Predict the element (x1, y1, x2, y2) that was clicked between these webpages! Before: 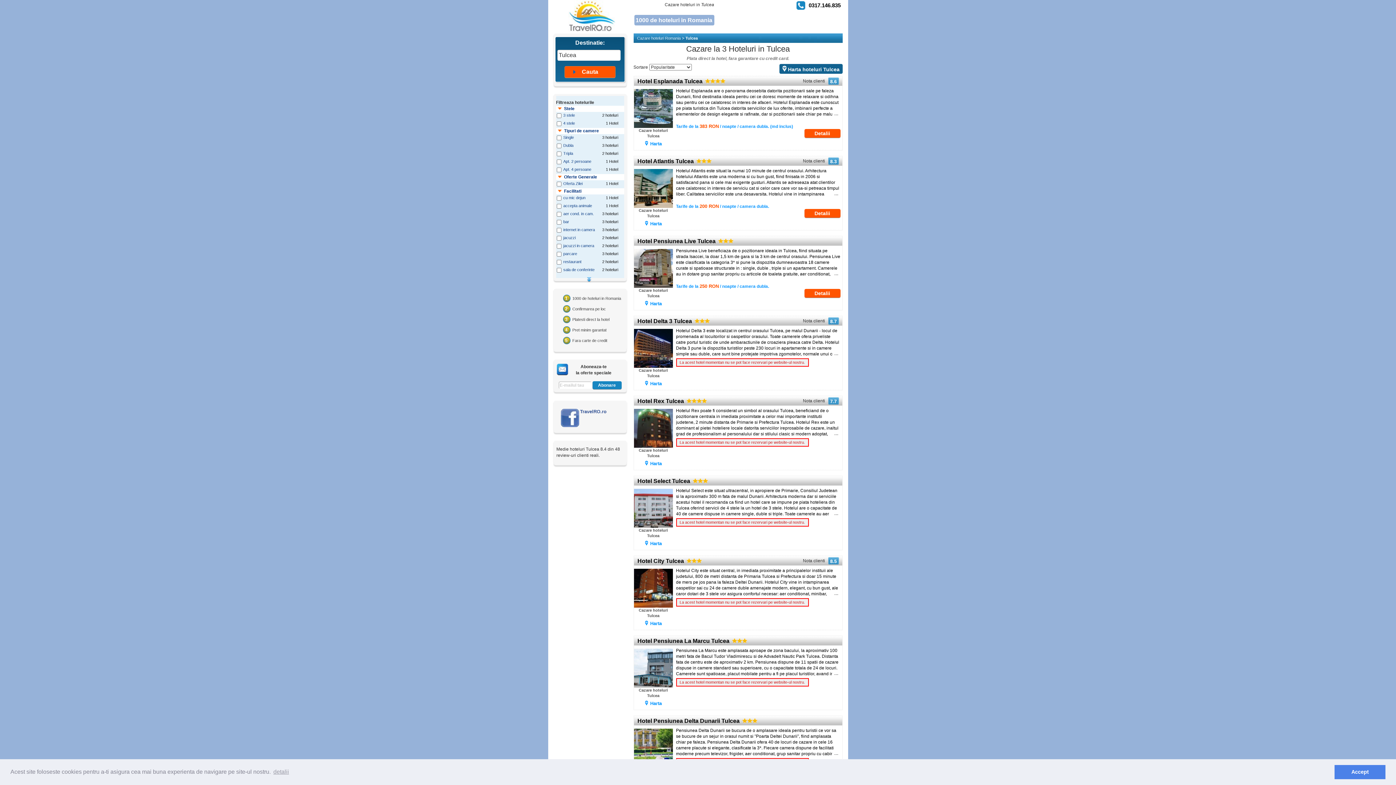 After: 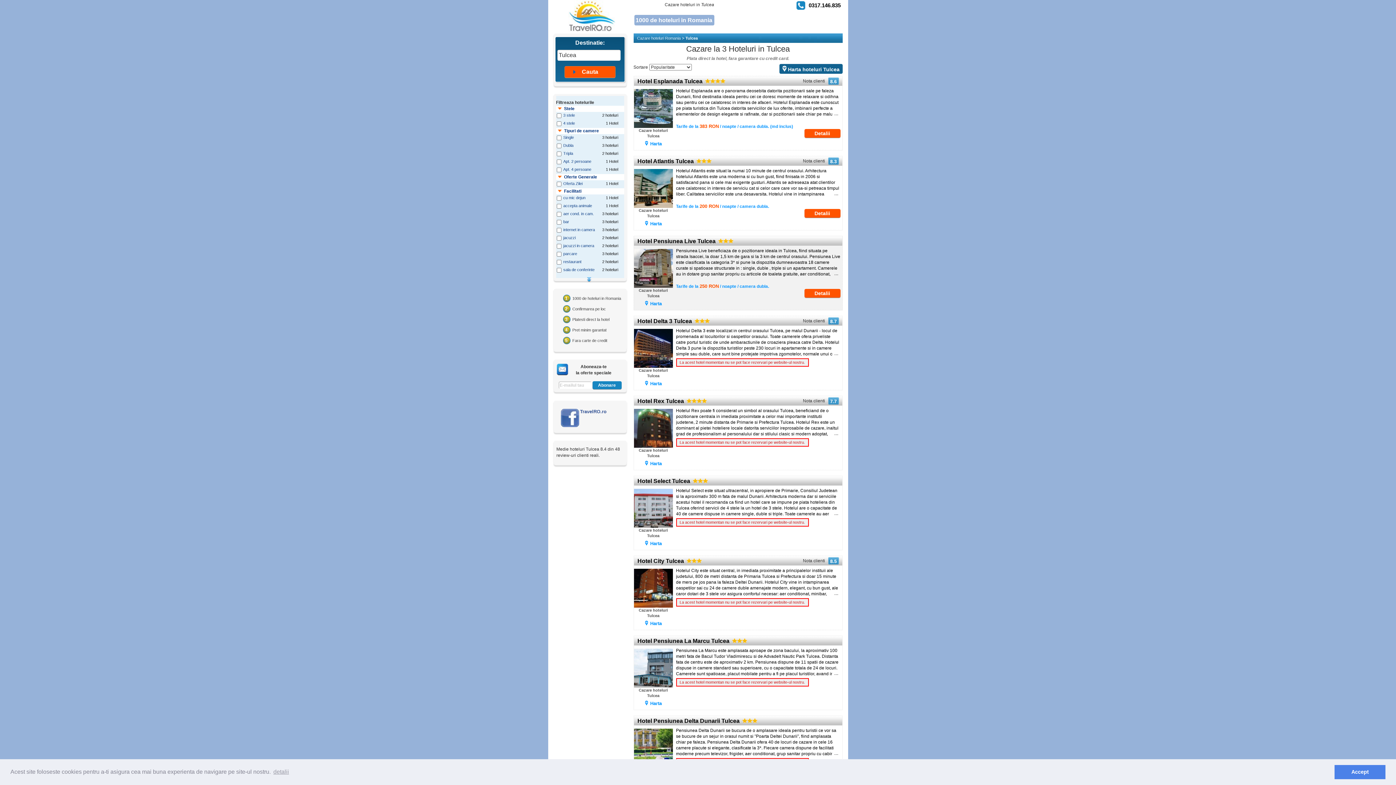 Action: label: Hotel Pensiunea Live Tulcea bbox: (637, 238, 715, 244)